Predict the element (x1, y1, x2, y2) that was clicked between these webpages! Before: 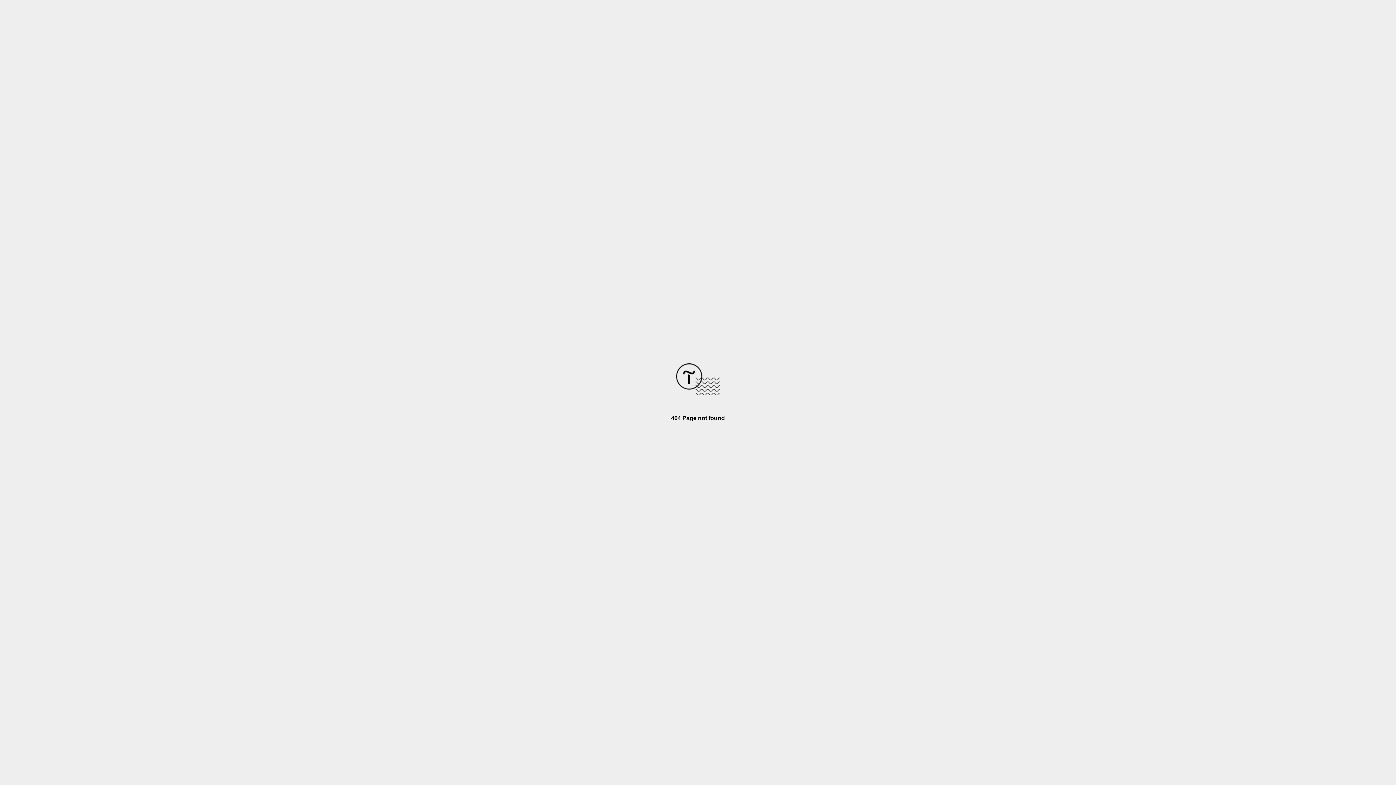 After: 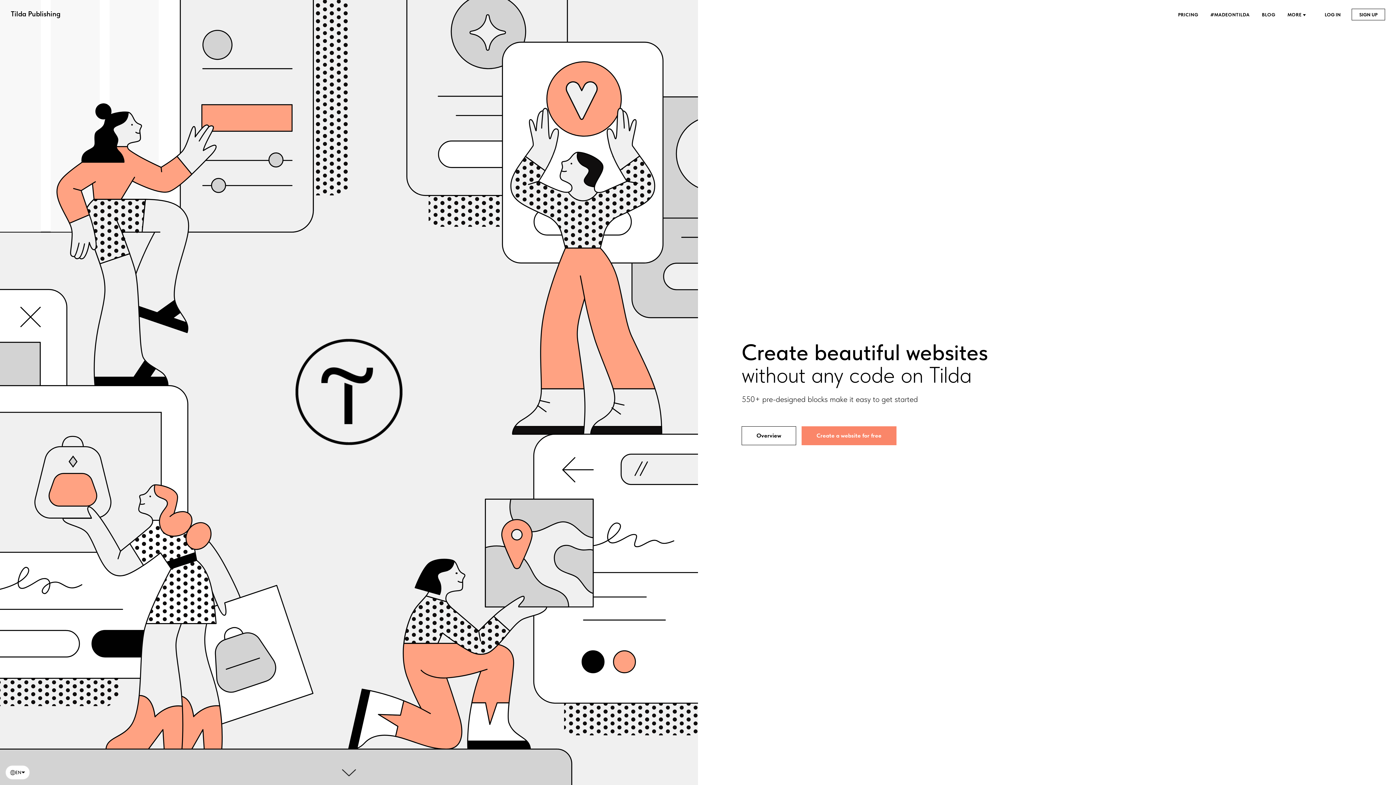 Action: bbox: (676, 390, 720, 396)